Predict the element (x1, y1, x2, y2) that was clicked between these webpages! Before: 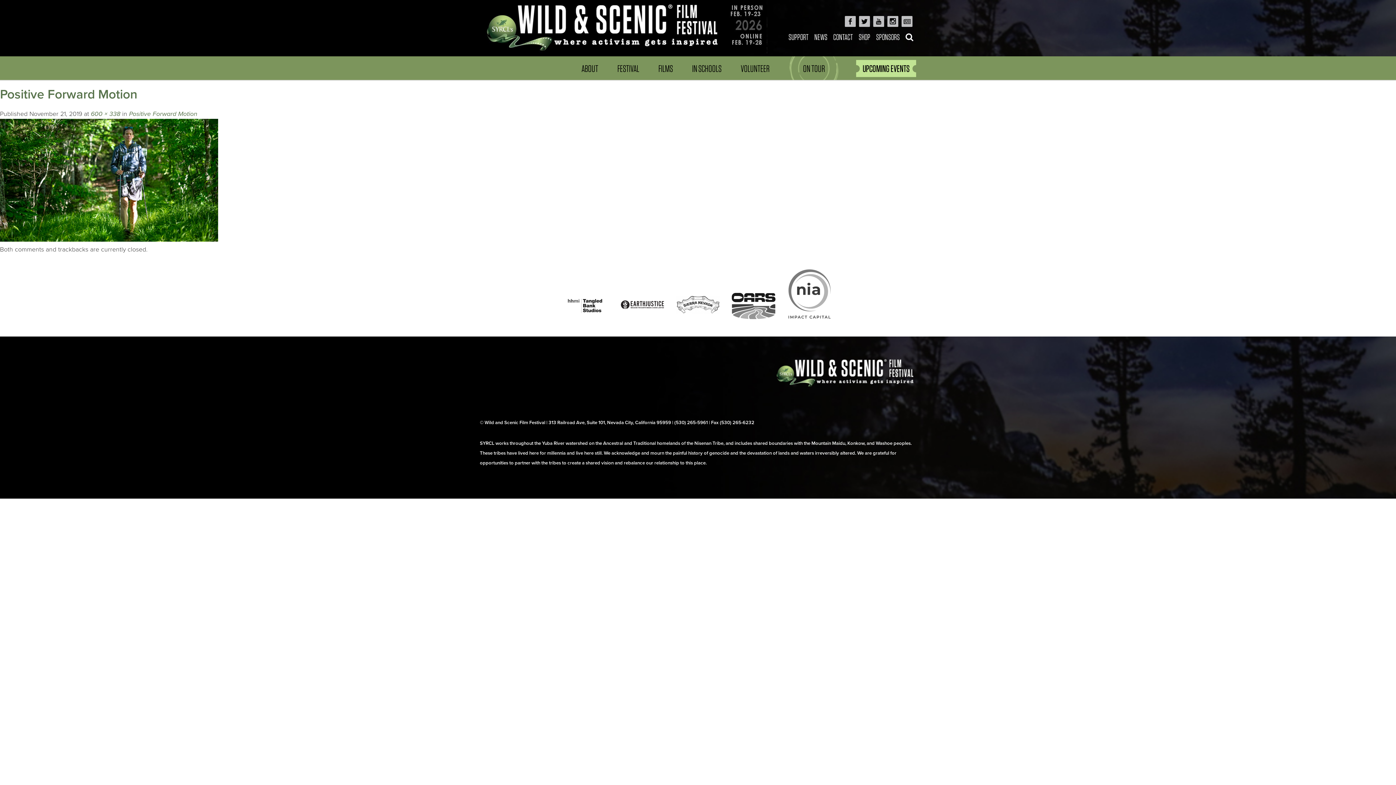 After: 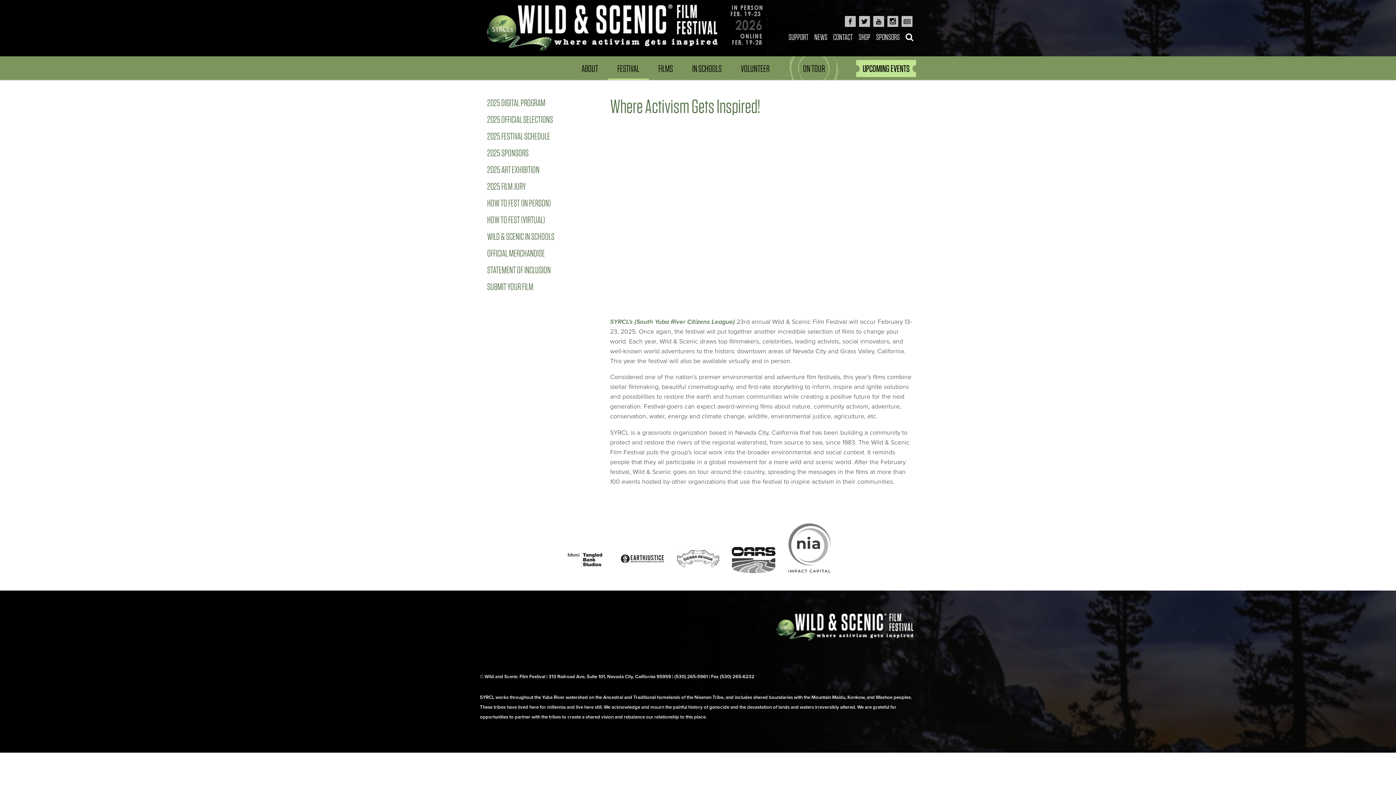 Action: label: FESTIVAL bbox: (607, 56, 648, 80)